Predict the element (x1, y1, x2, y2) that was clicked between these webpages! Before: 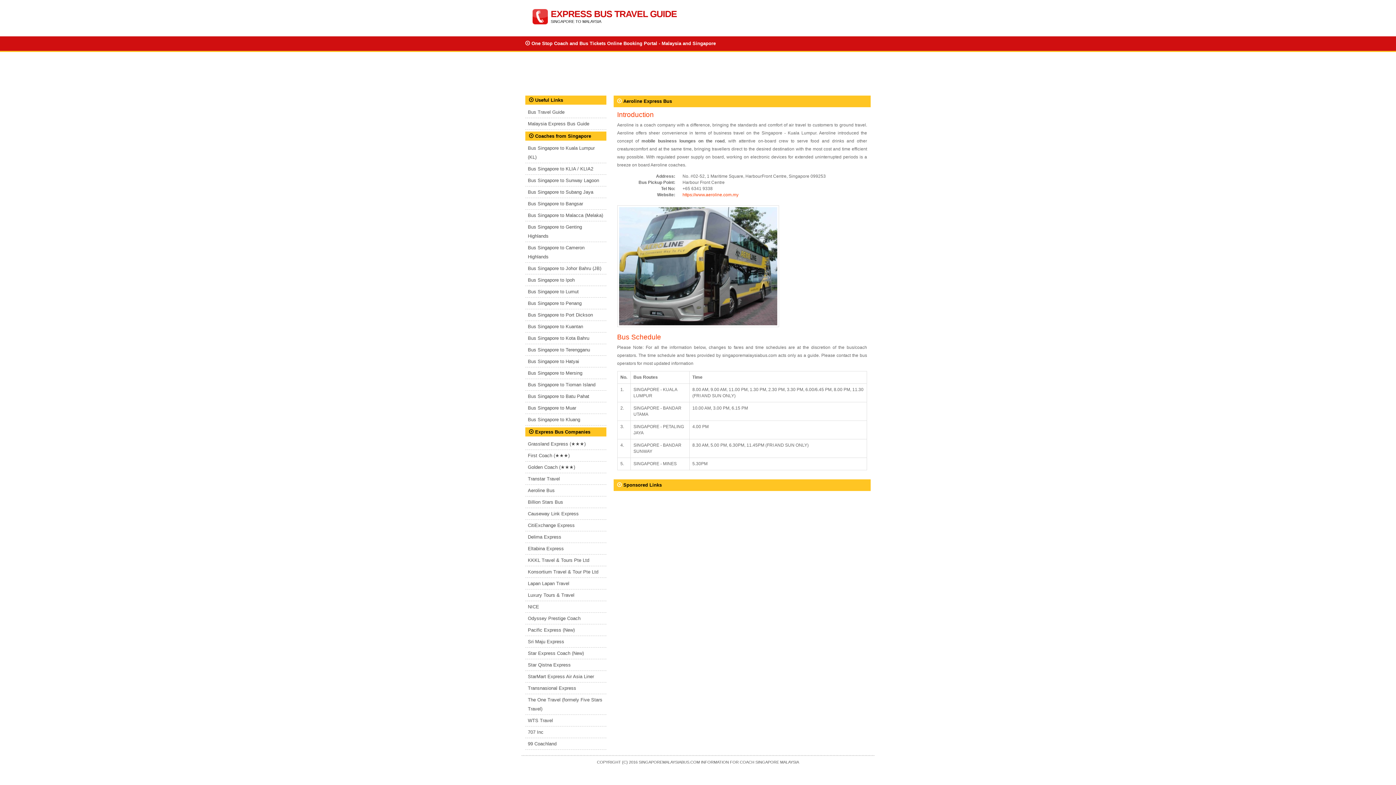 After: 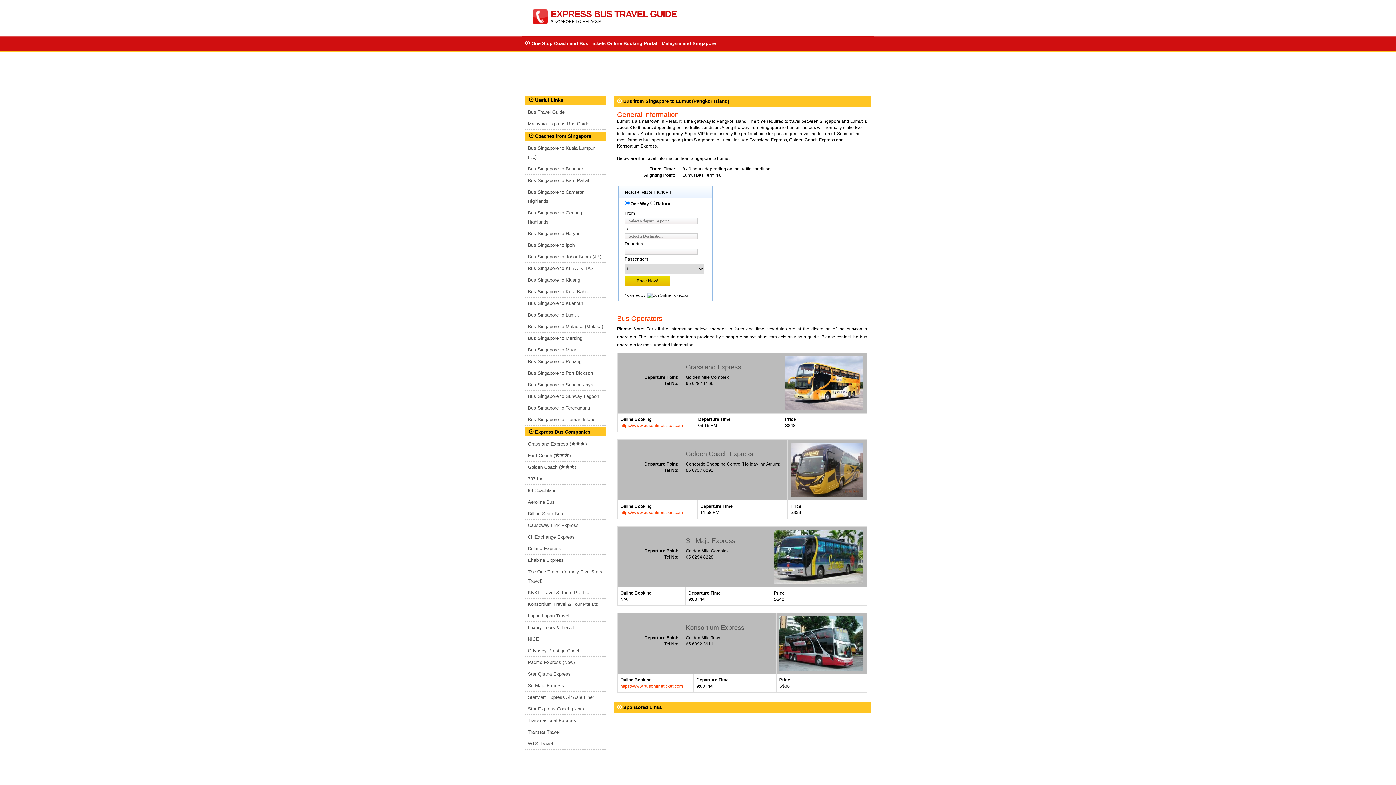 Action: label: Bus Singapore to Lumut bbox: (525, 286, 606, 297)